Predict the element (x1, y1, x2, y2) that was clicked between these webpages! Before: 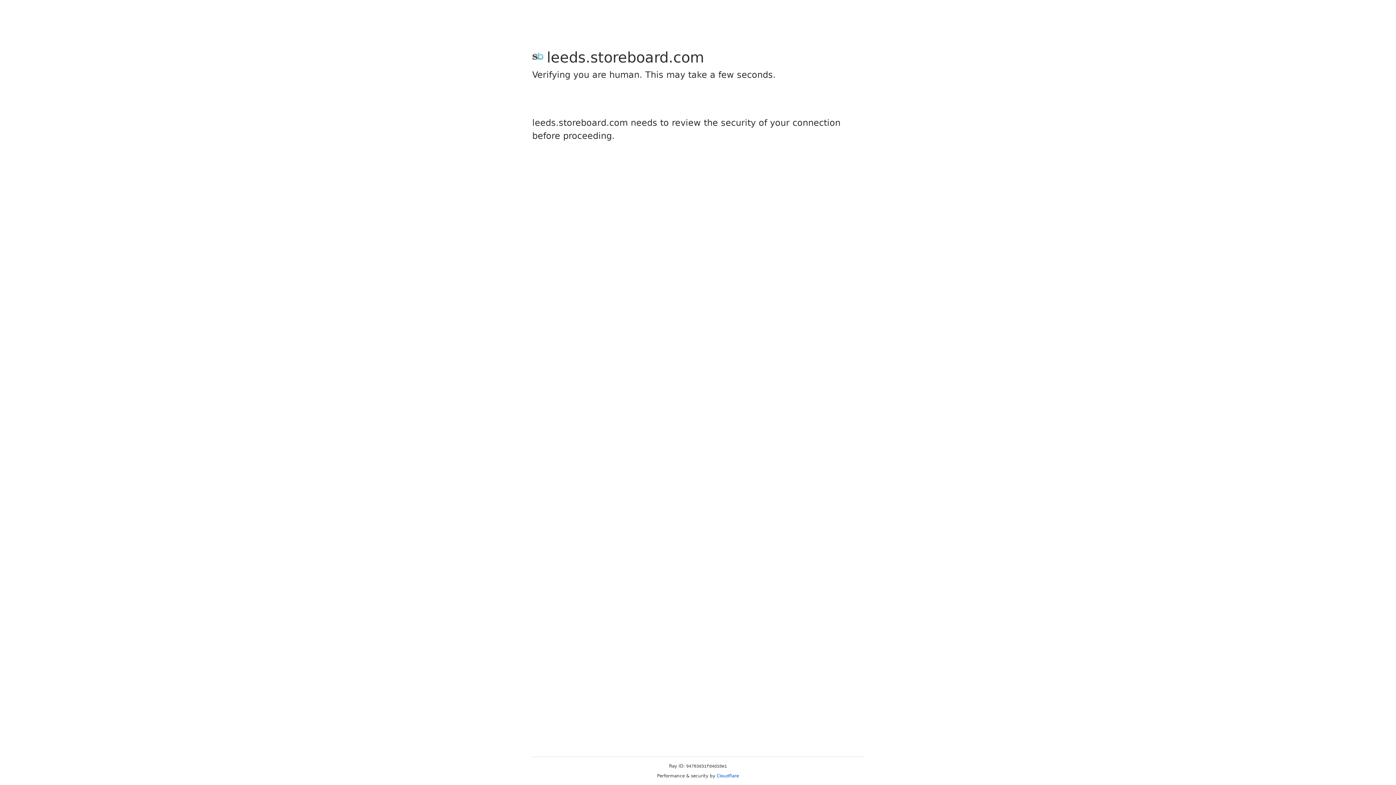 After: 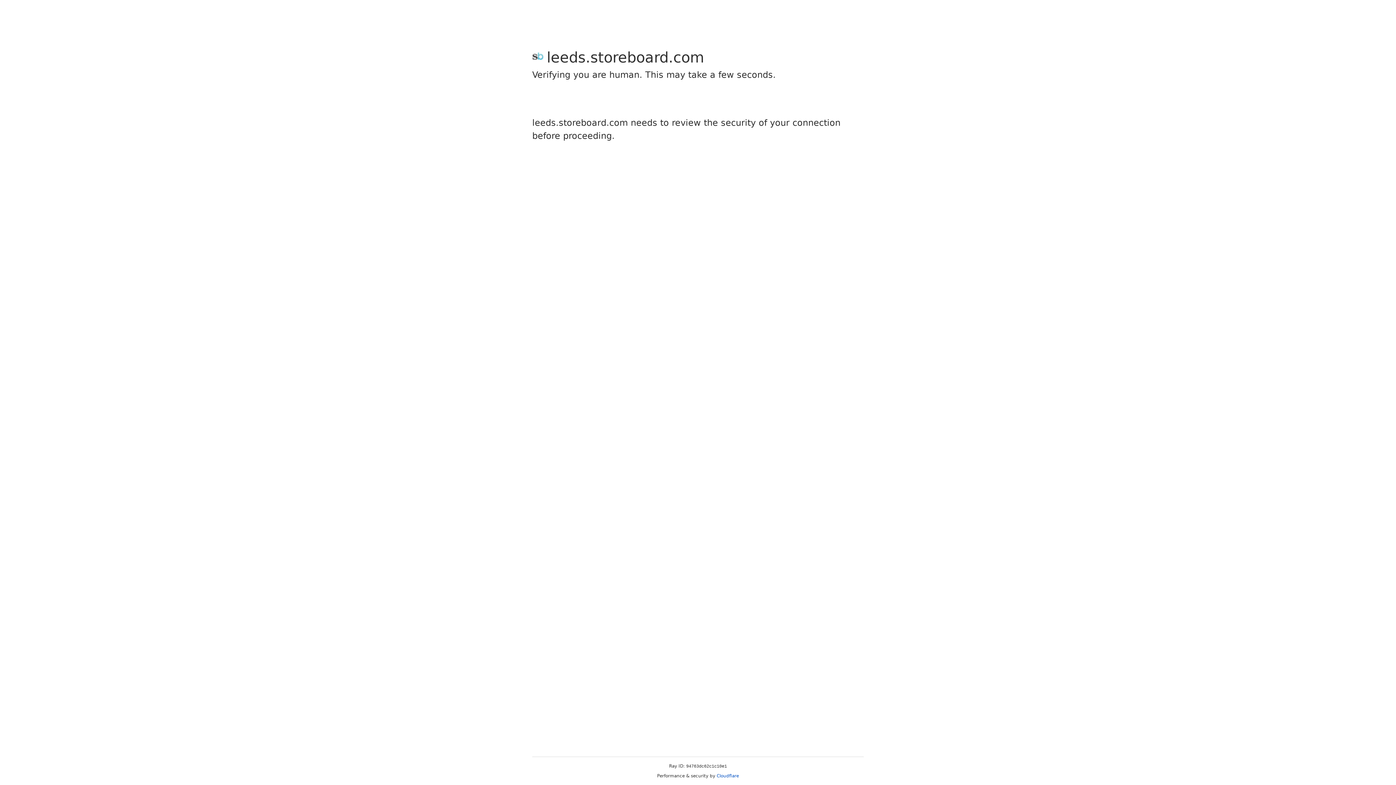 Action: bbox: (716, 773, 739, 778) label: Cloudflare